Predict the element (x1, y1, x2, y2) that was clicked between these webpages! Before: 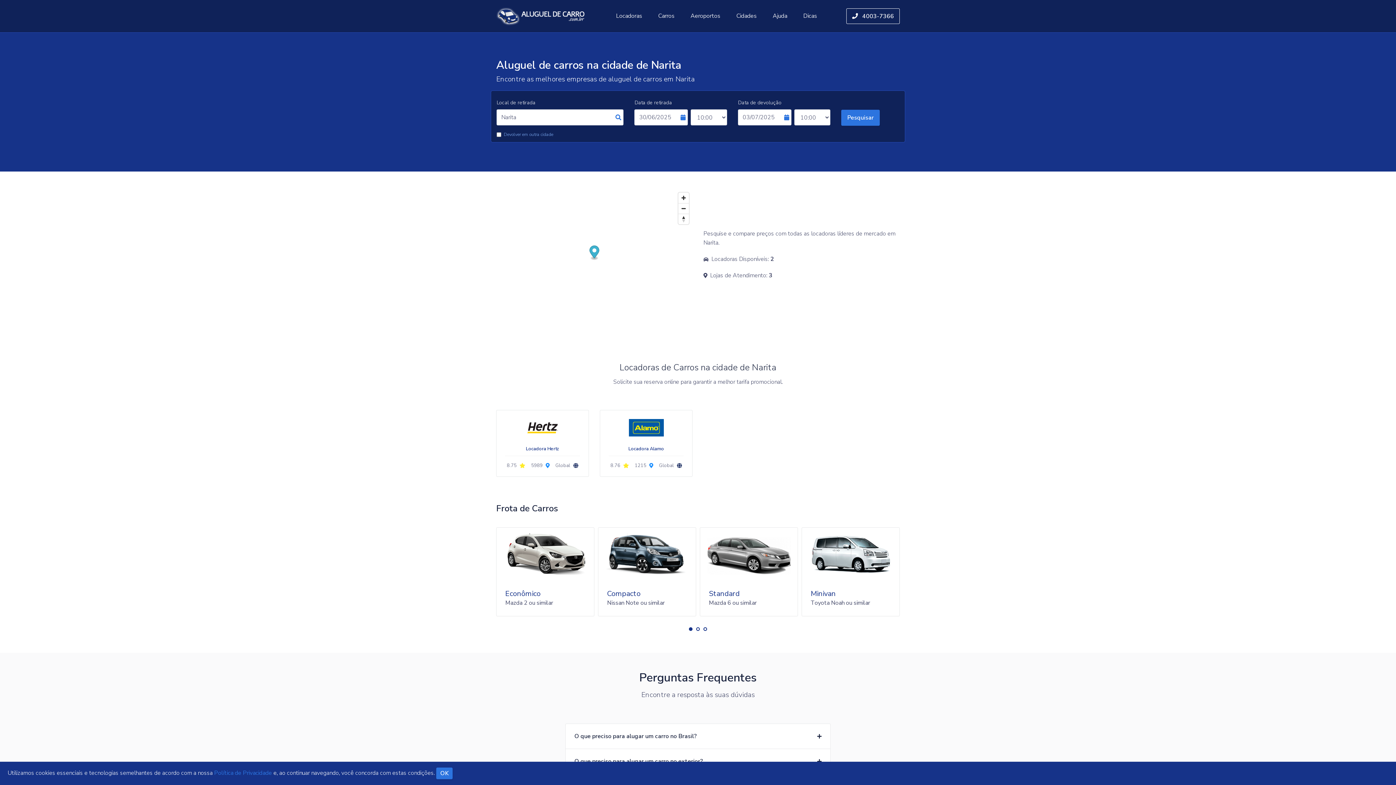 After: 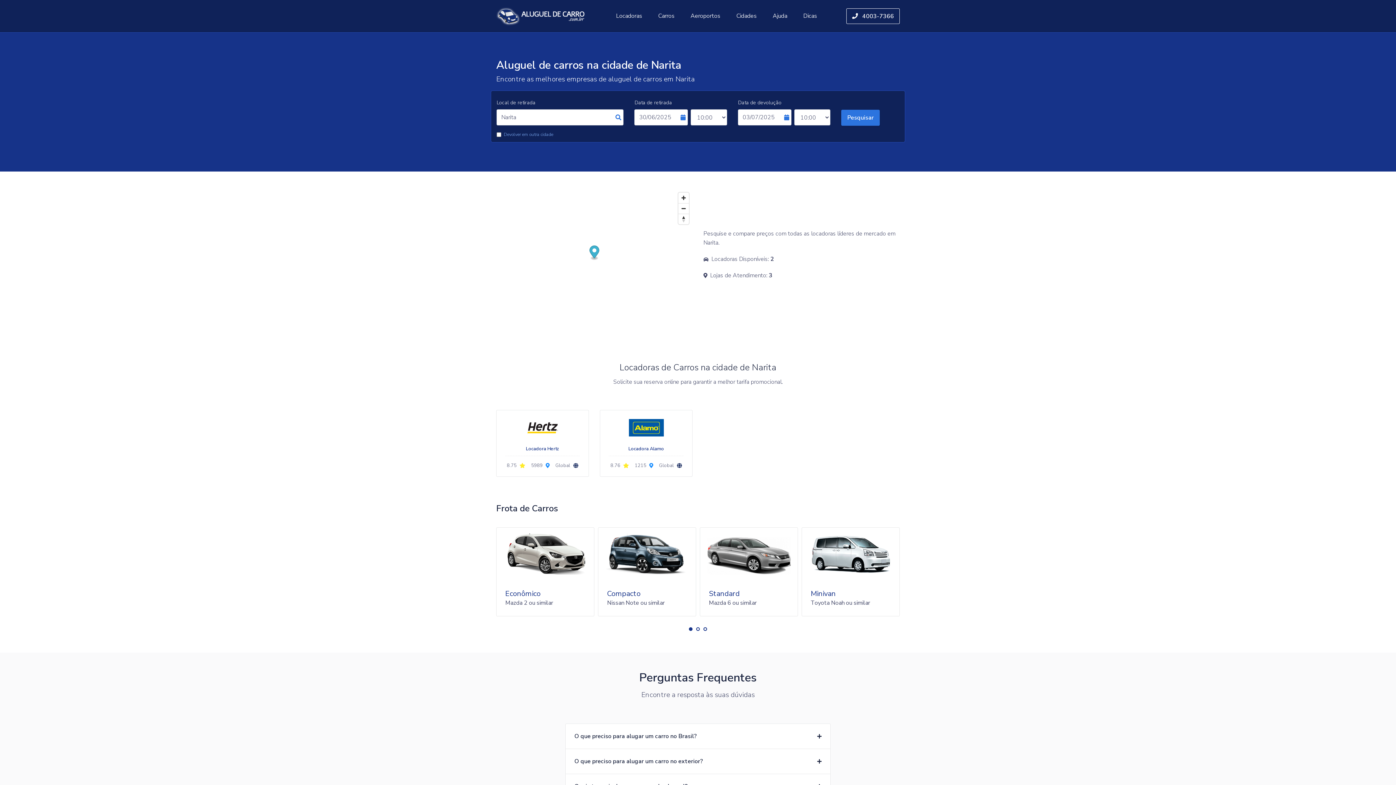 Action: bbox: (436, 768, 452, 779) label: OK